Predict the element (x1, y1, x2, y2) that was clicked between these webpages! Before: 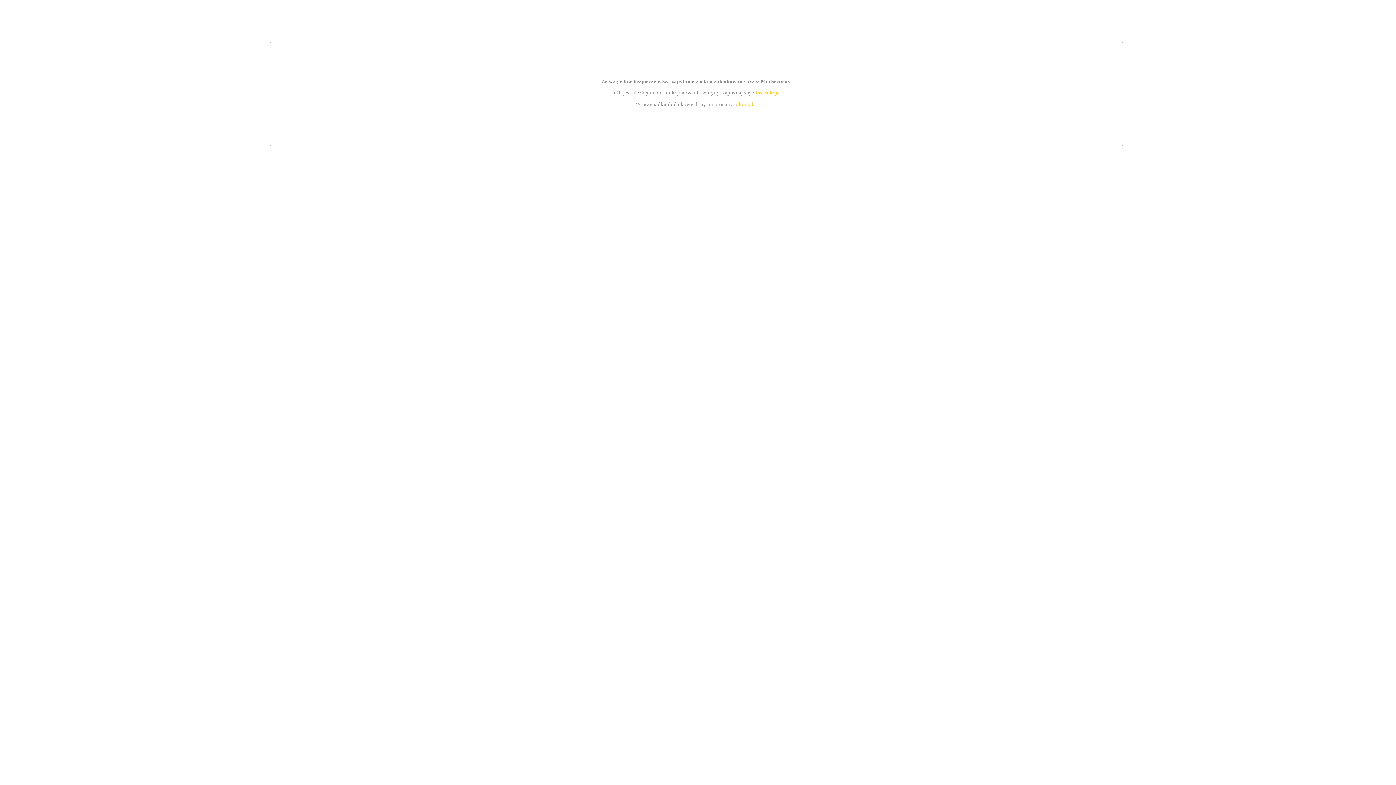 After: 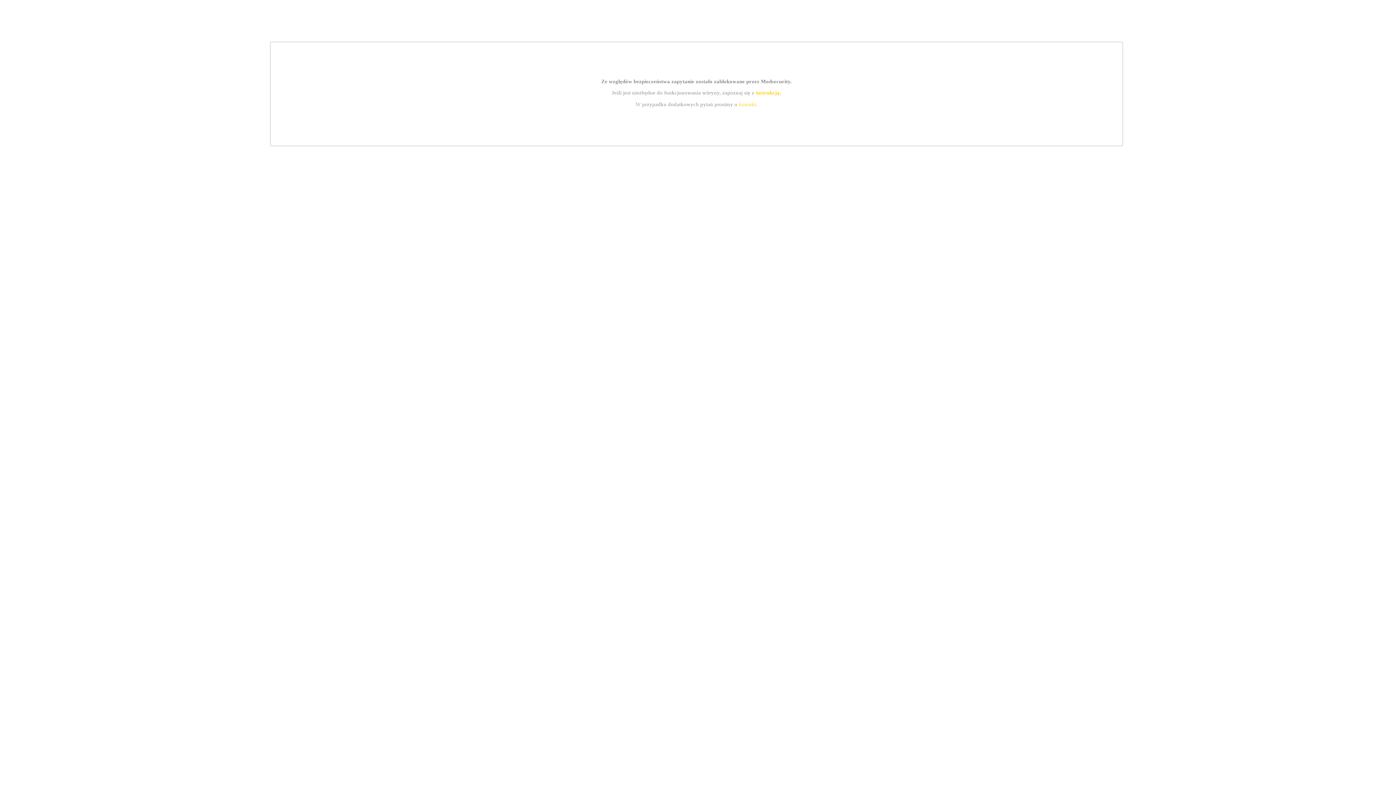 Action: label: kontakt bbox: (739, 101, 756, 107)